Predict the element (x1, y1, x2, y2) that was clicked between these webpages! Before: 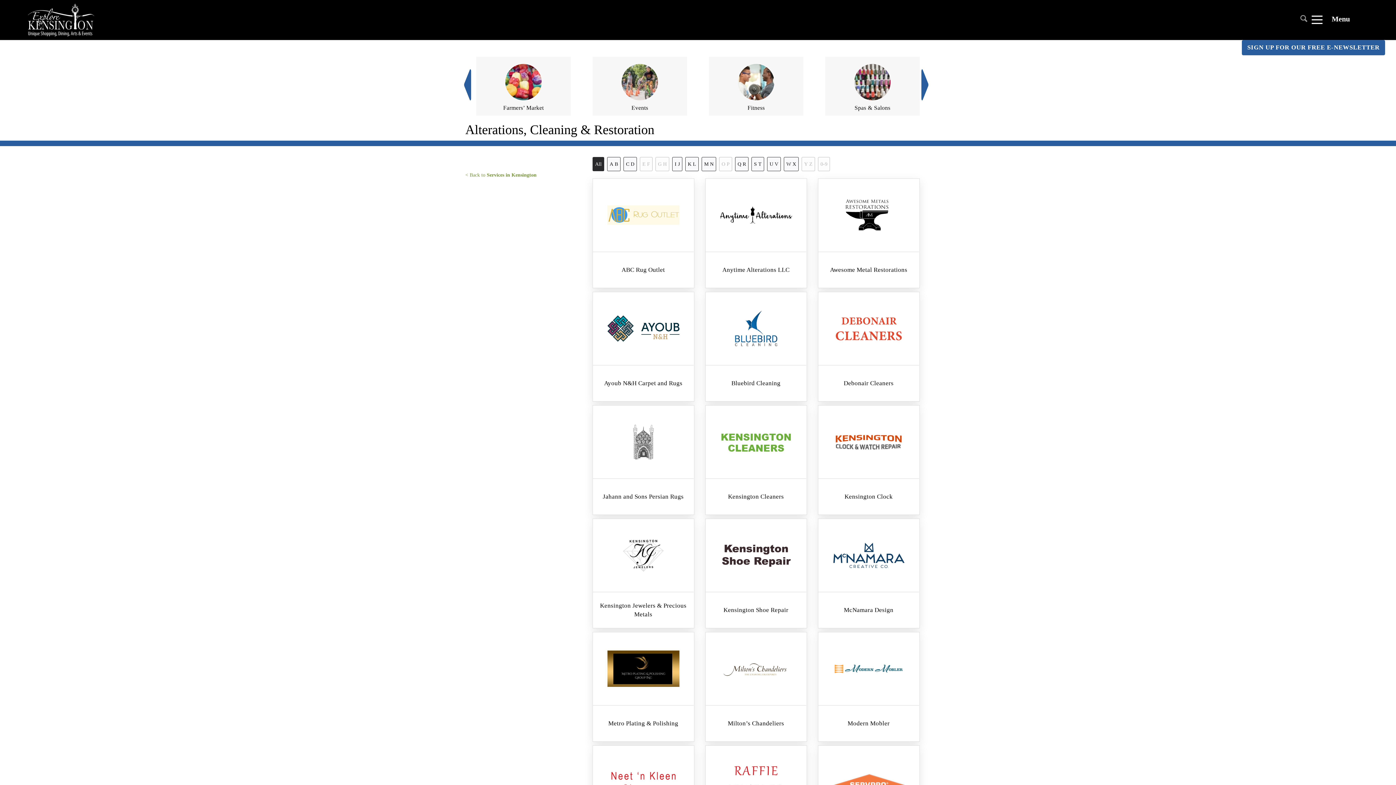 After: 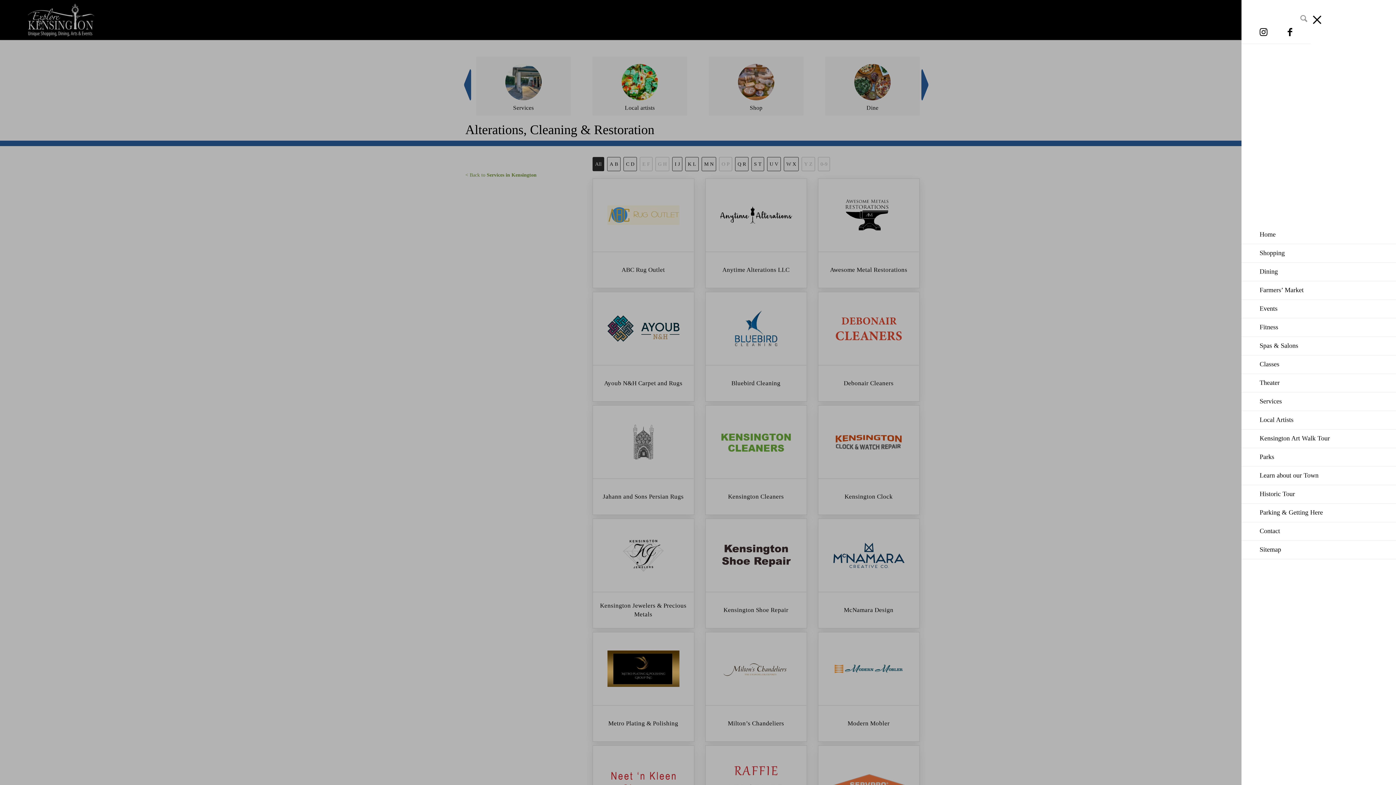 Action: label: Menu bbox: (1307, 3, 1350, 36)